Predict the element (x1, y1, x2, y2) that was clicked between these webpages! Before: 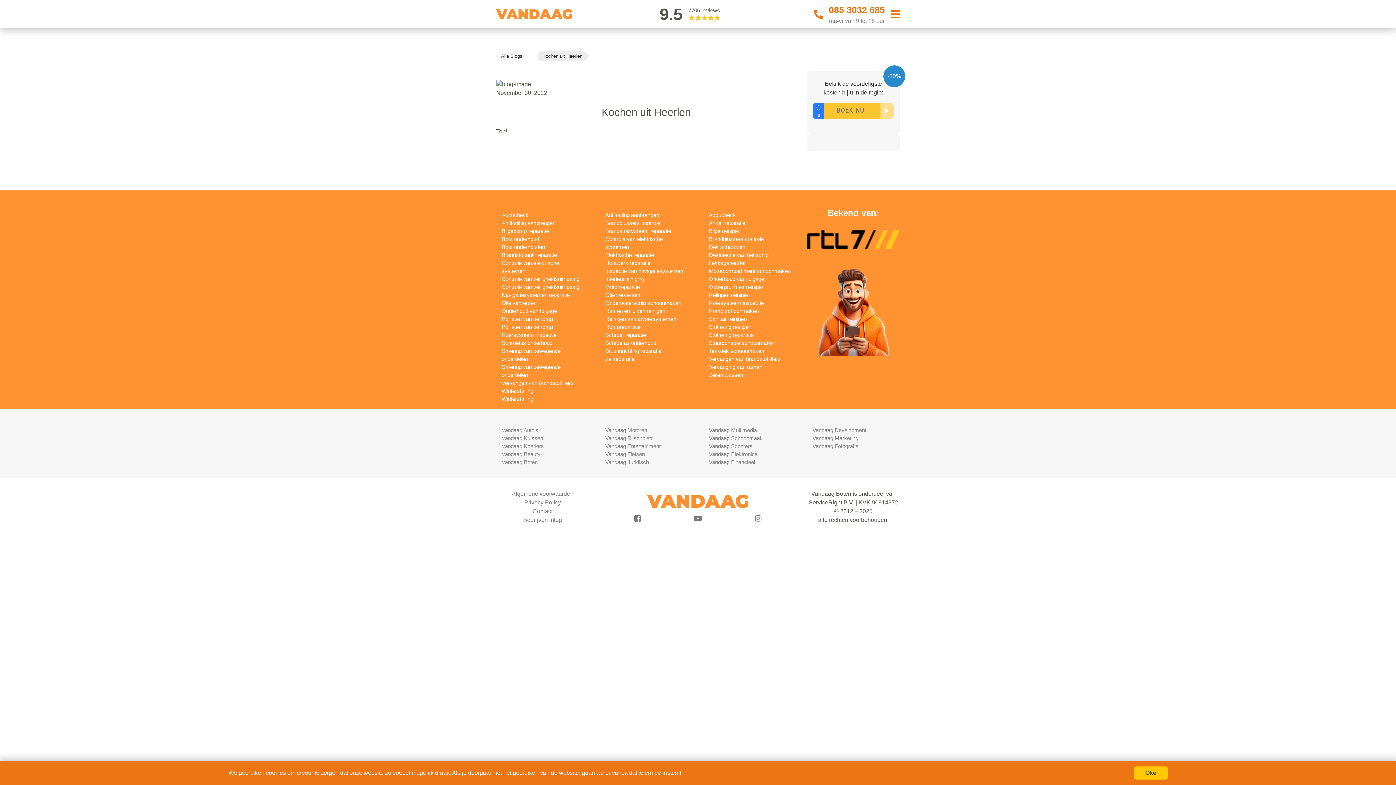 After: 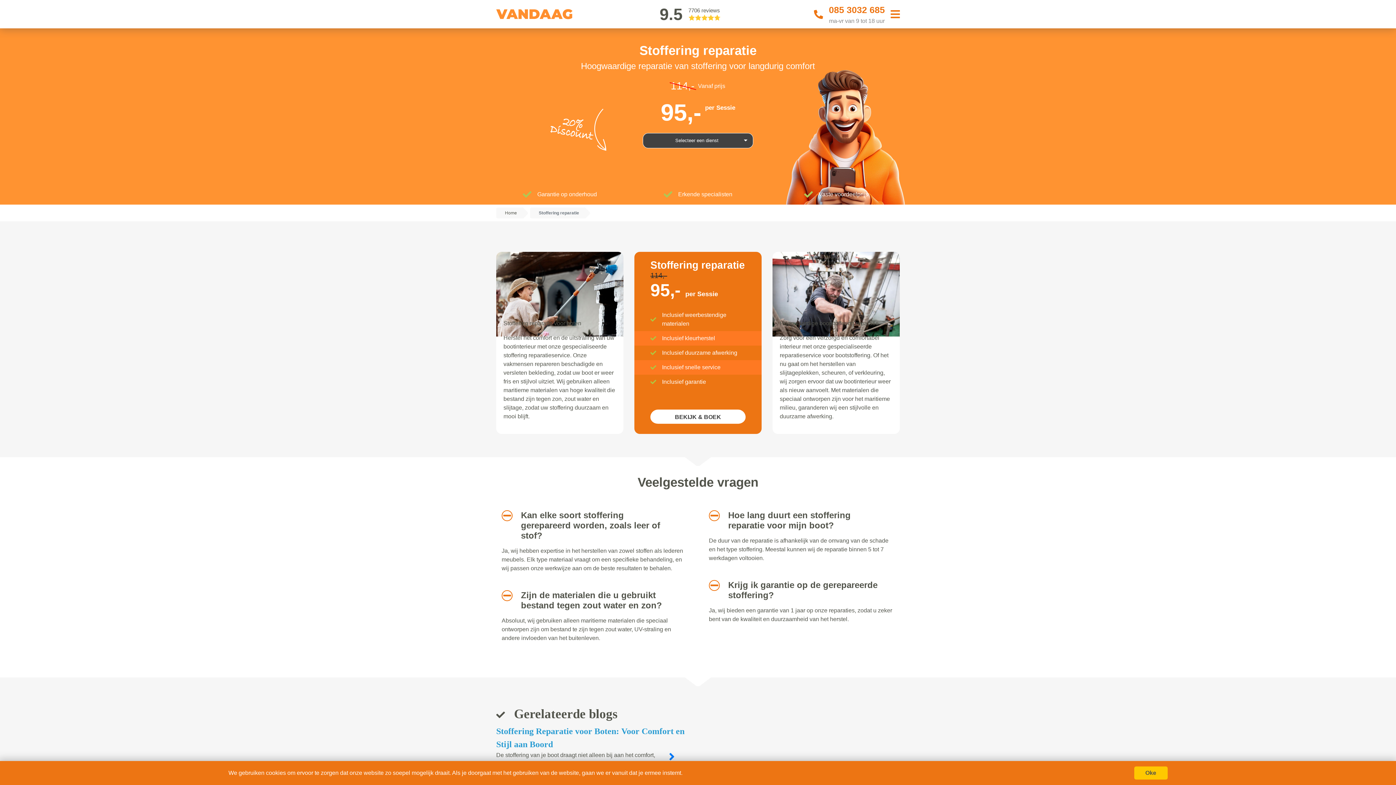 Action: label: Stoffering reparatie bbox: (709, 331, 753, 338)